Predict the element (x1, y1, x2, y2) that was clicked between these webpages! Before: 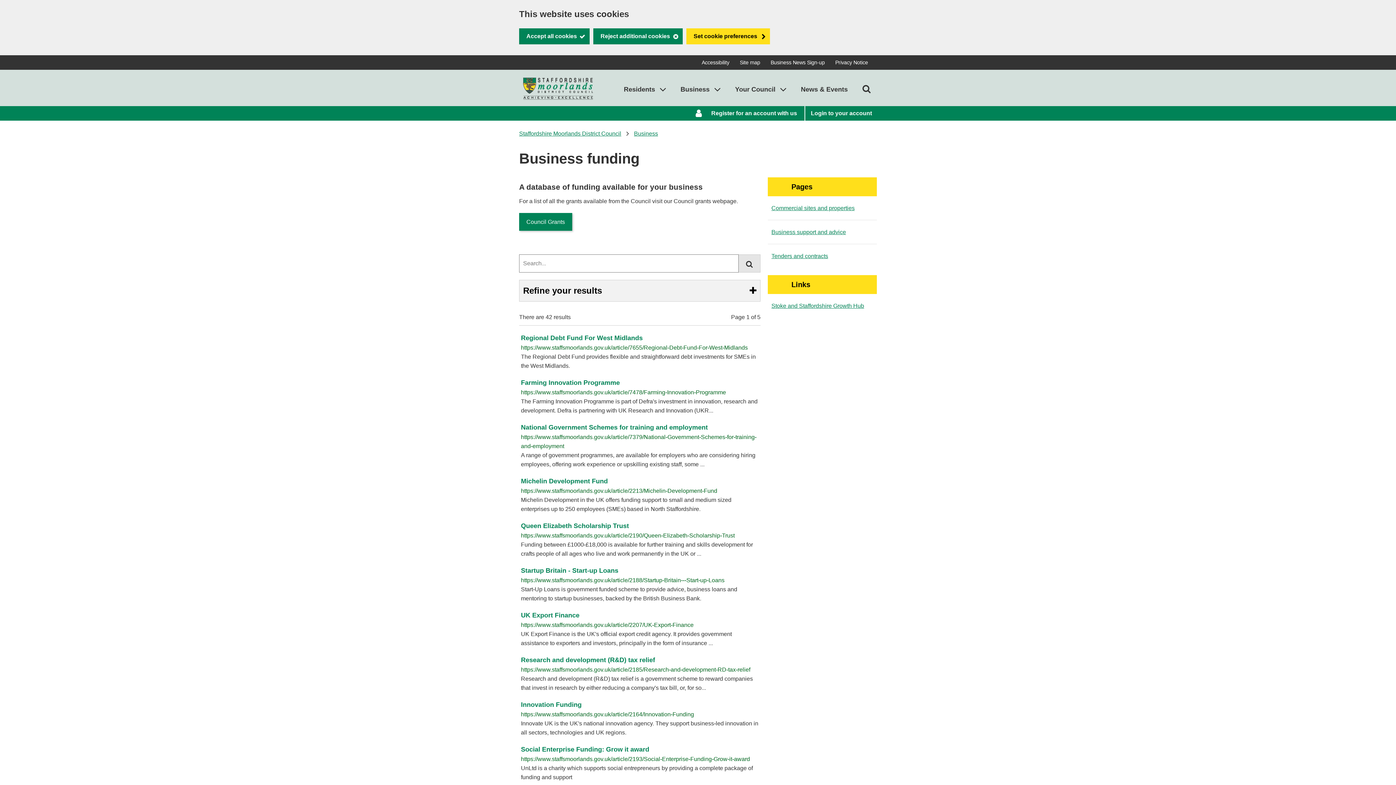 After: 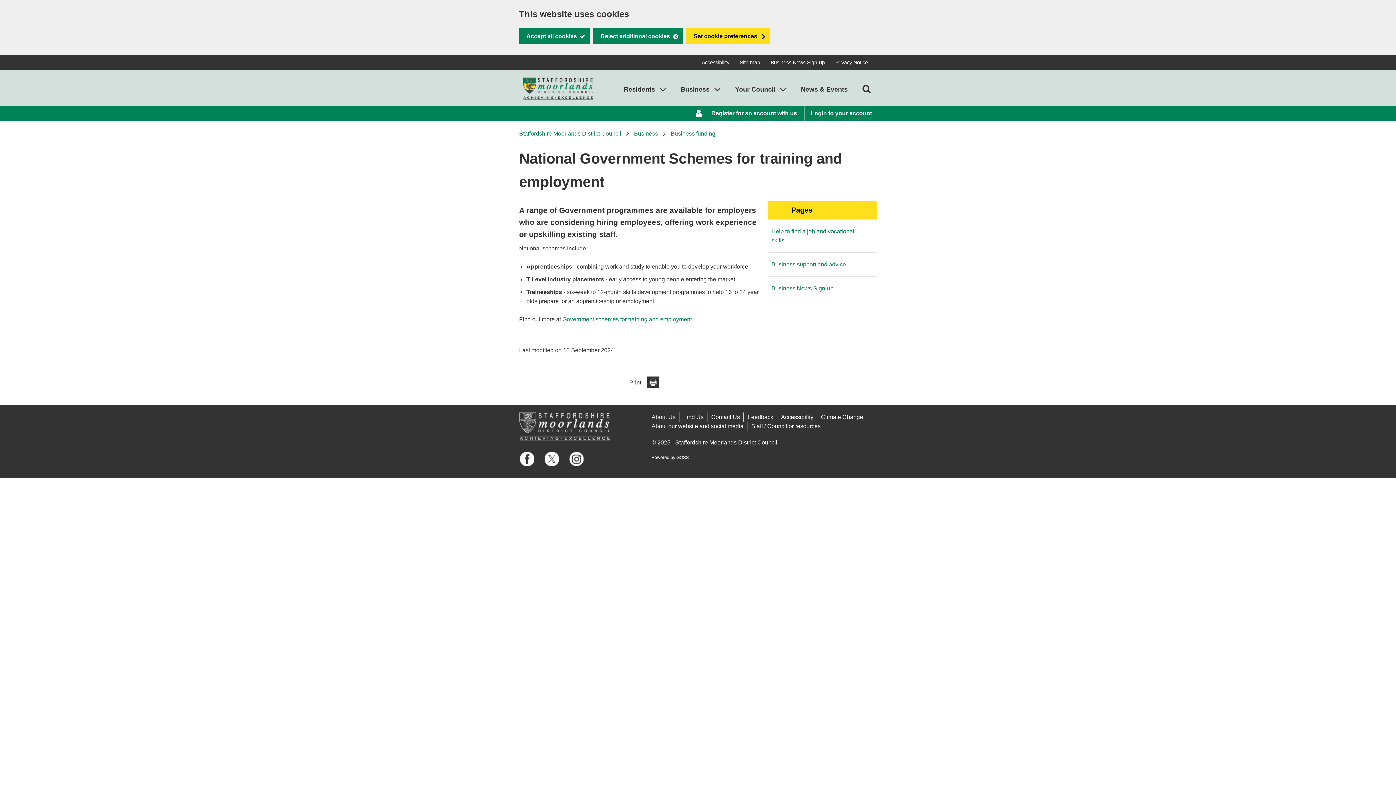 Action: bbox: (521, 422, 708, 432) label: National Government Schemes for training and employment